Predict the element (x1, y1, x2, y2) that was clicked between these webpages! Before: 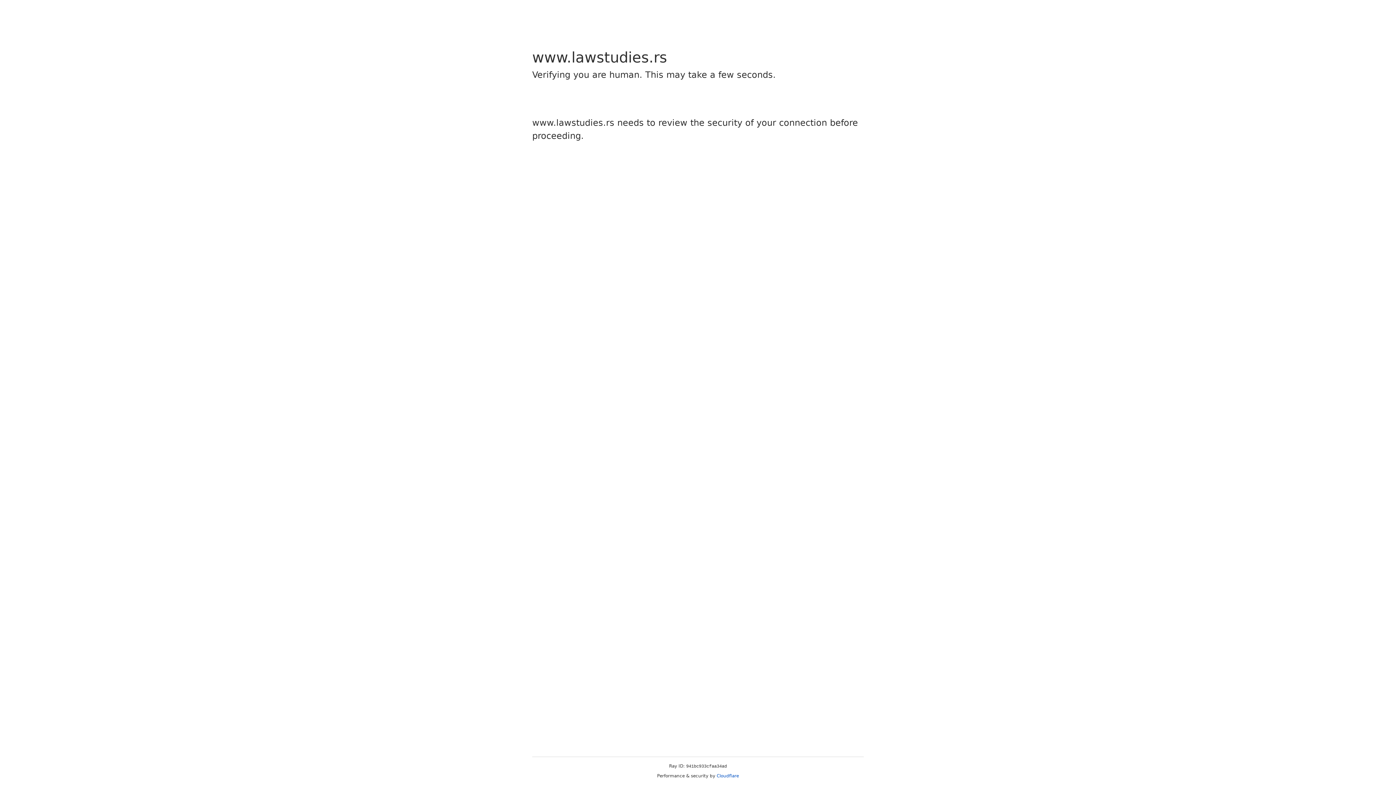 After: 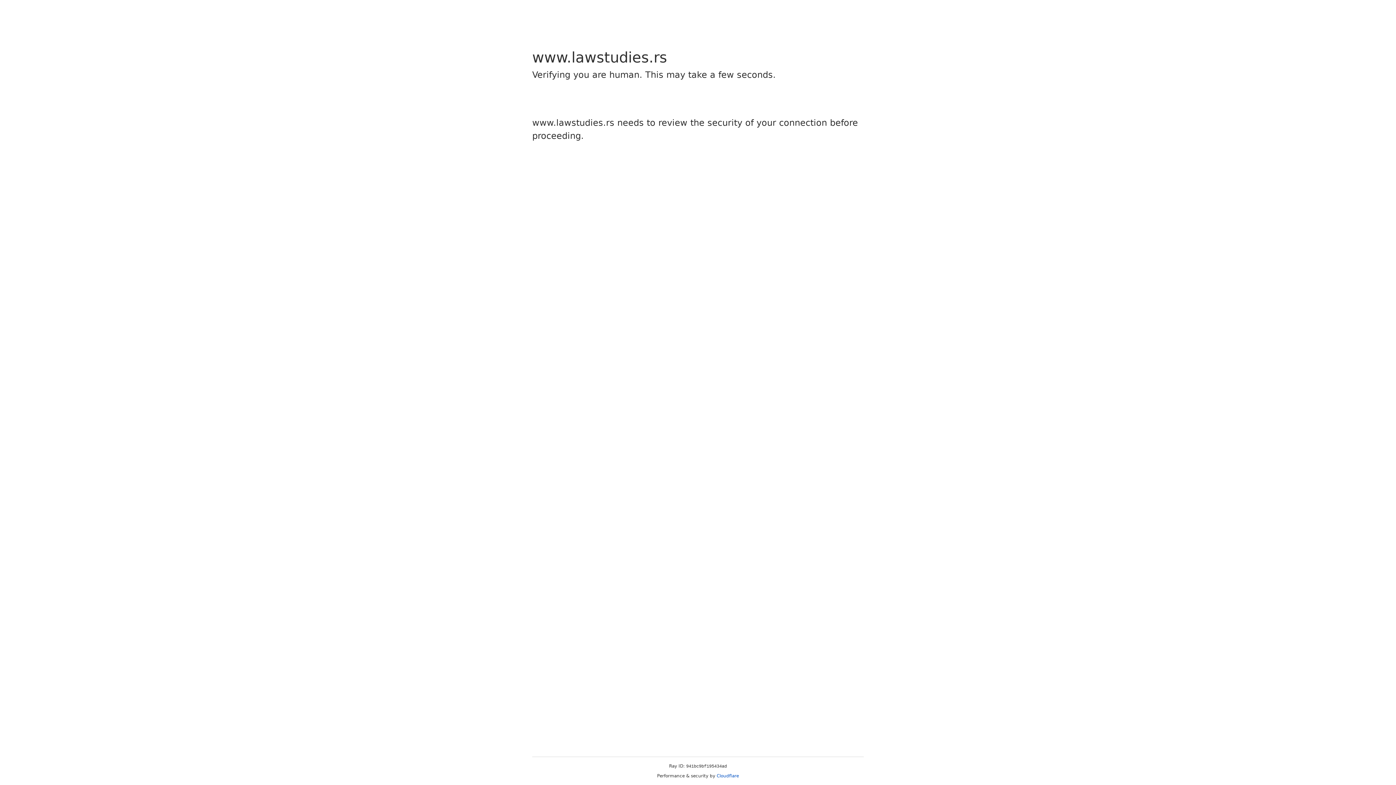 Action: label: Cloudflare bbox: (716, 773, 739, 778)